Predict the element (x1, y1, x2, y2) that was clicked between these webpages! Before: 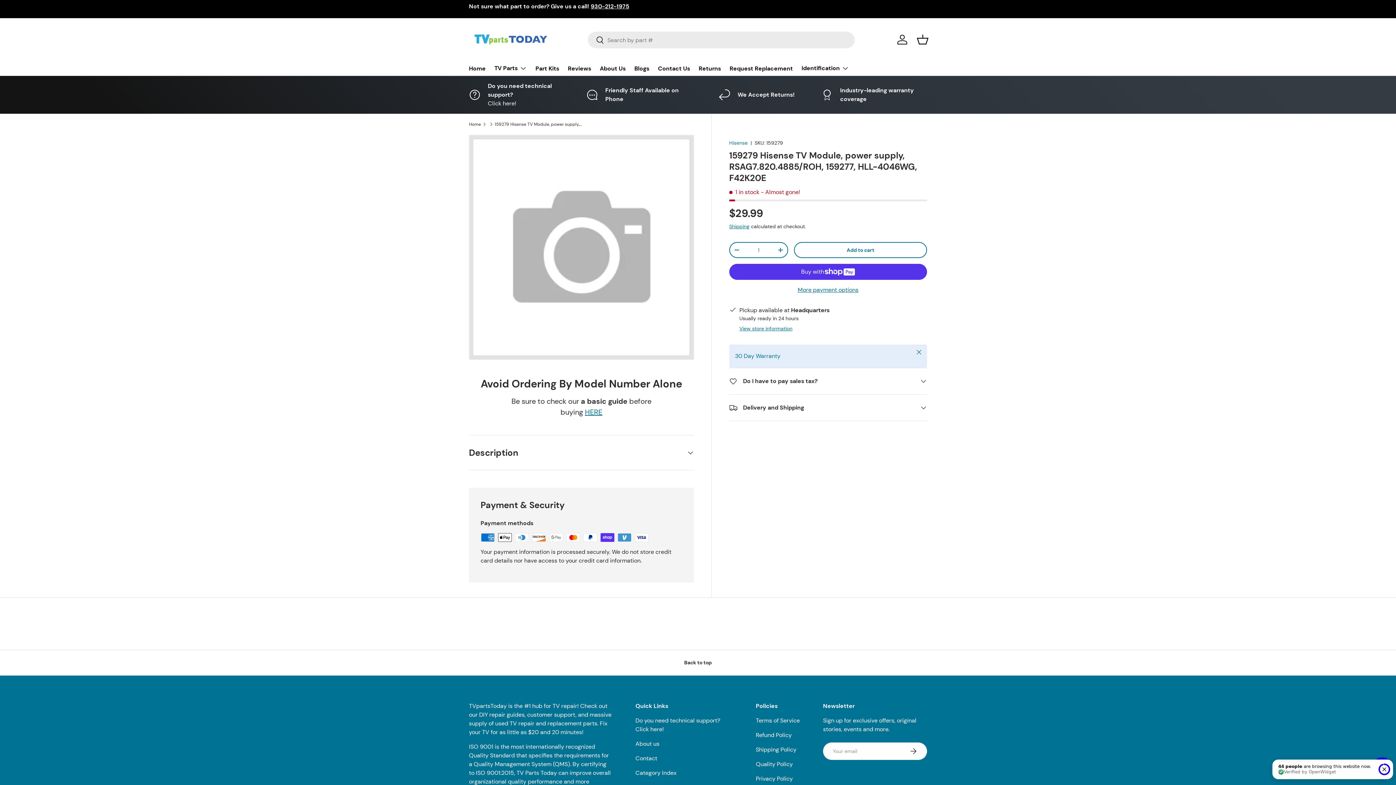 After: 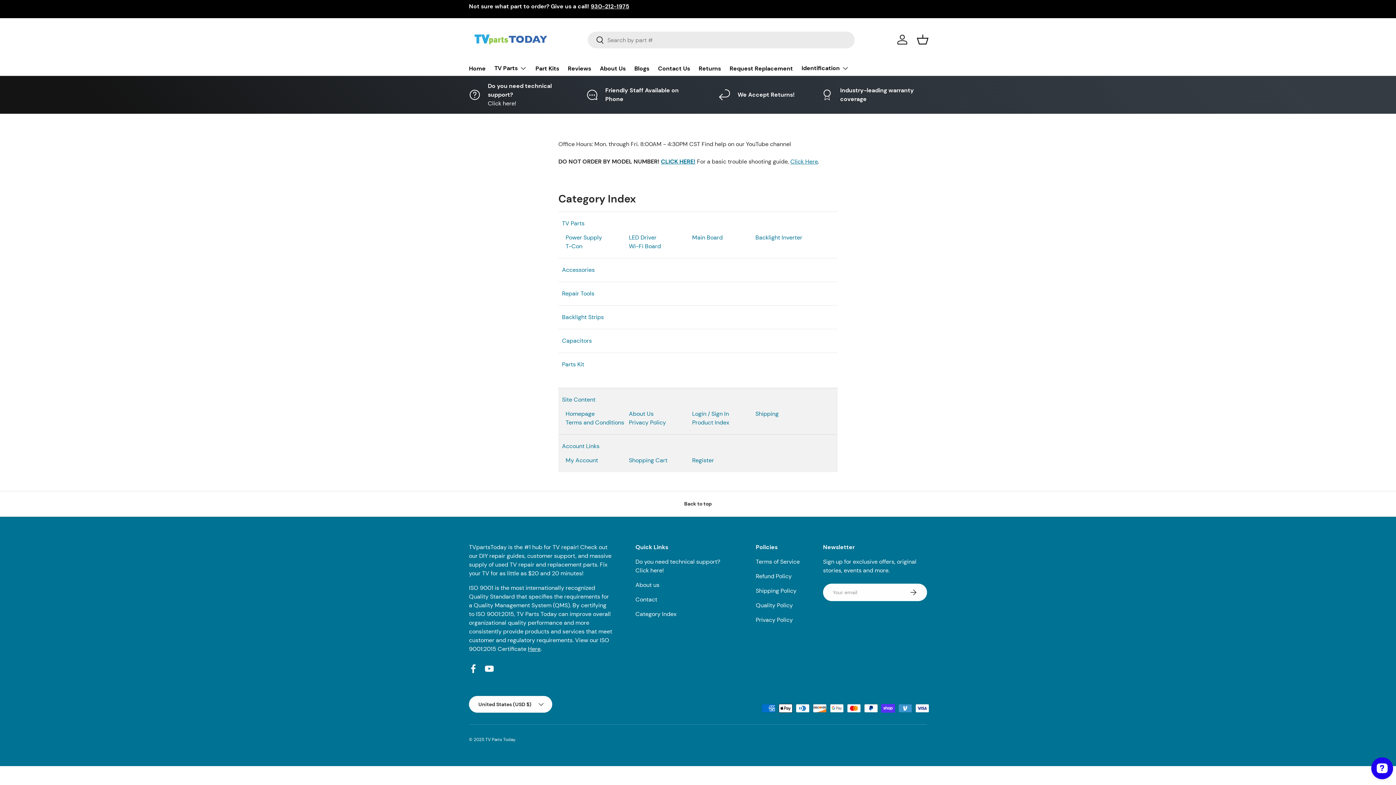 Action: bbox: (635, 769, 676, 777) label: Category Index